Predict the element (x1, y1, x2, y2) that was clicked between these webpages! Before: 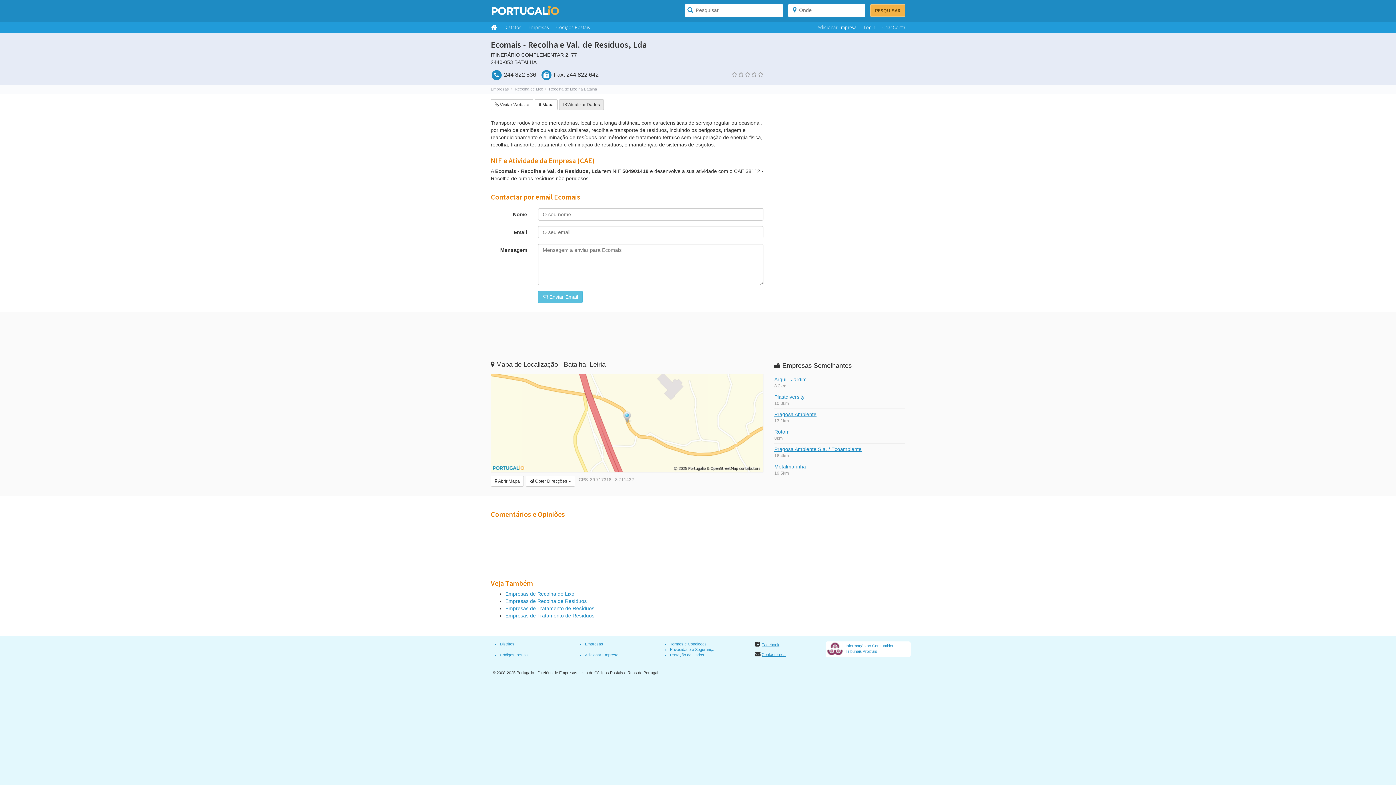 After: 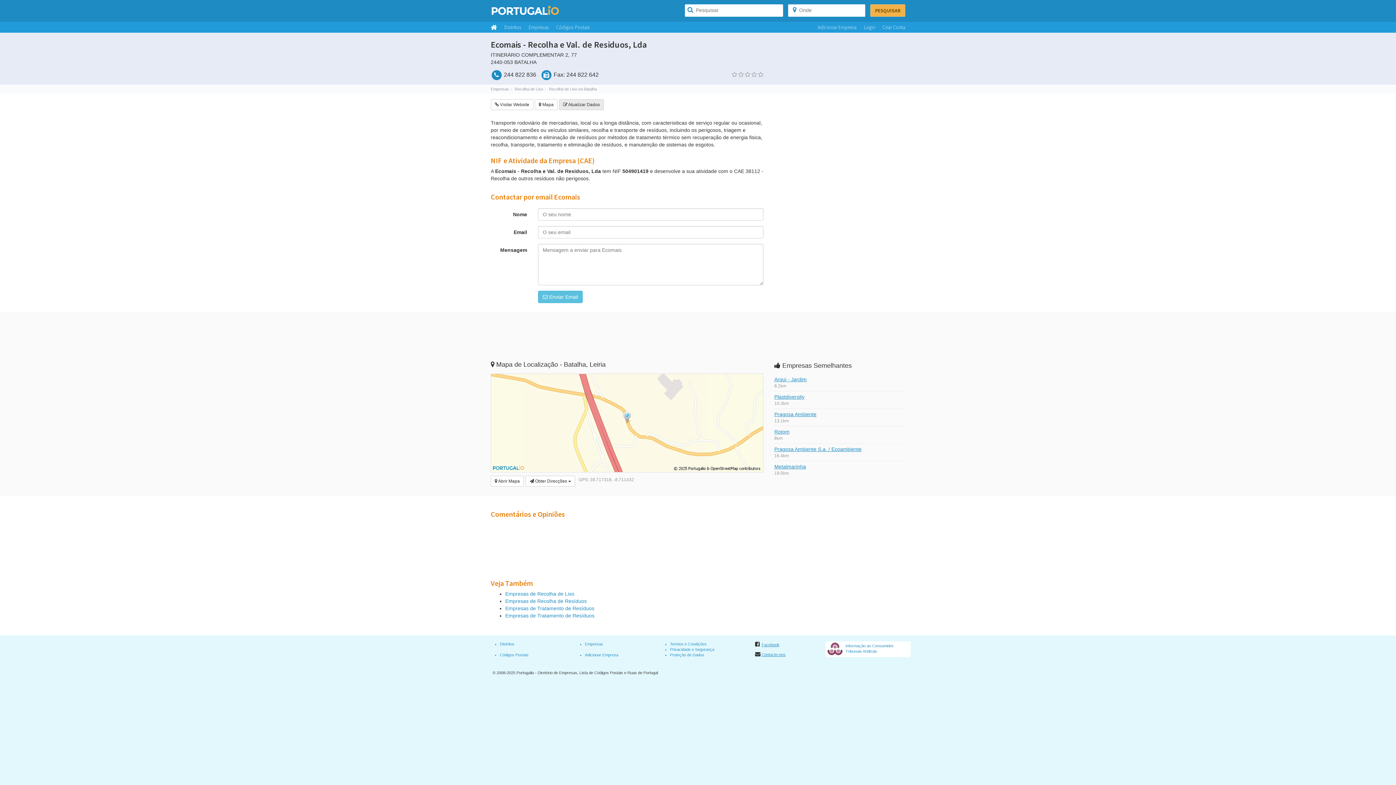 Action: bbox: (827, 649, 844, 653)